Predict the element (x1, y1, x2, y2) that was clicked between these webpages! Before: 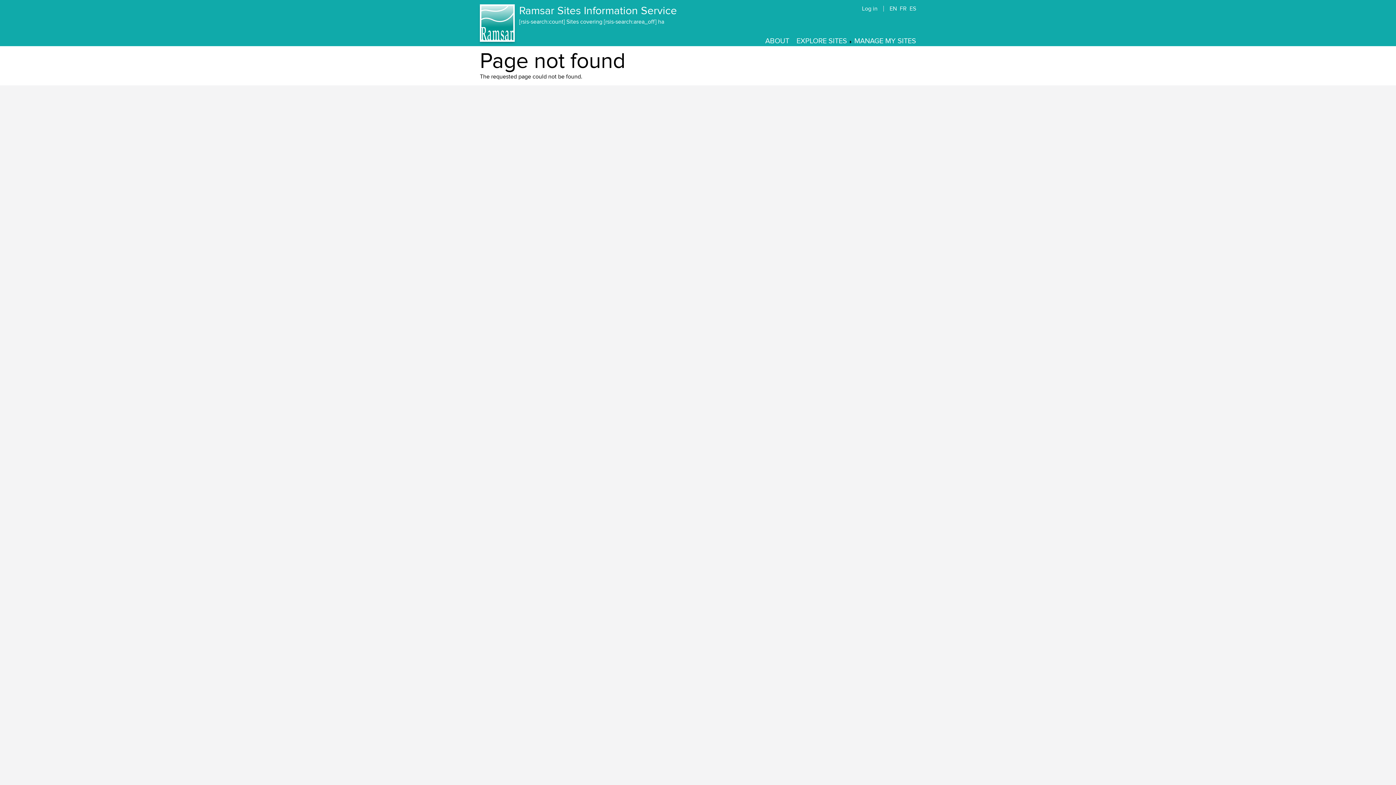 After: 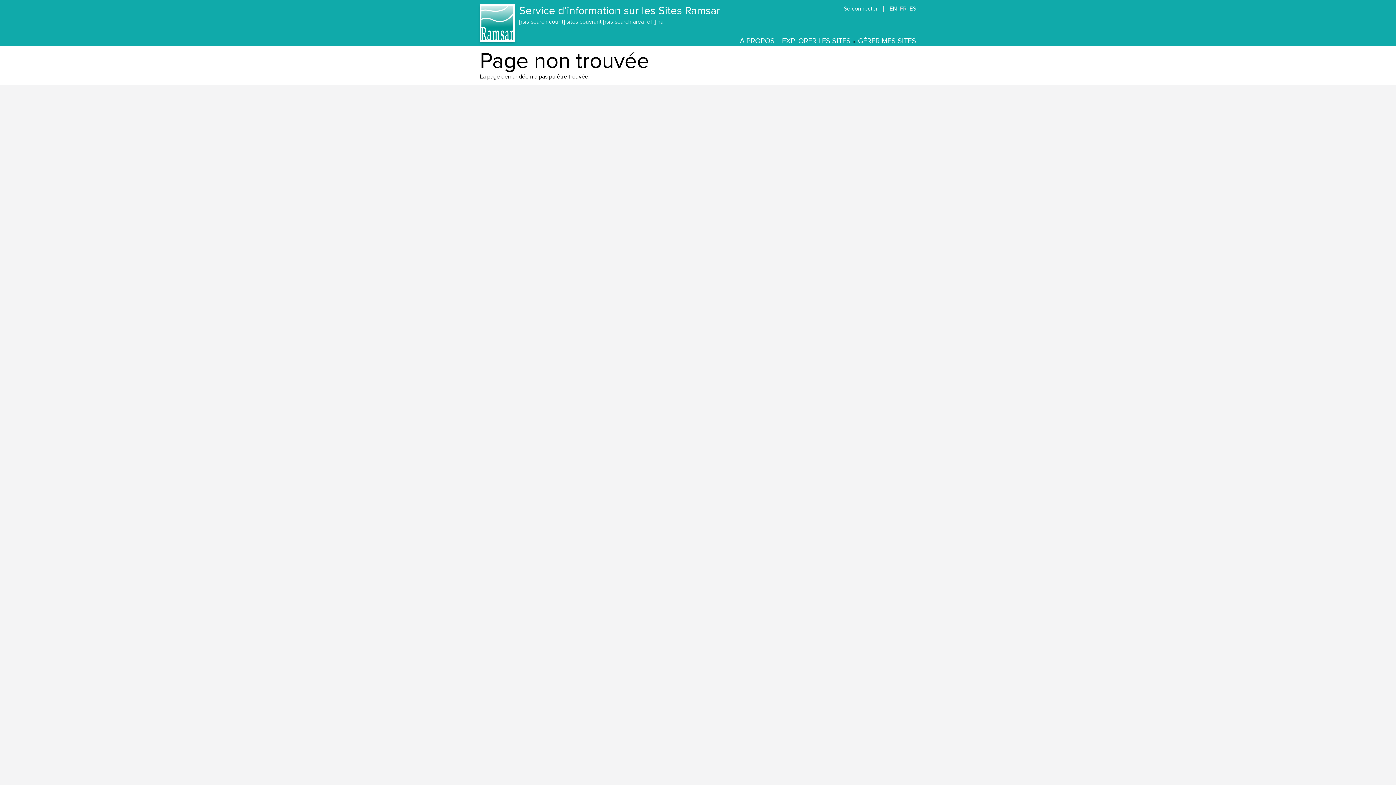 Action: bbox: (900, 5, 906, 12) label: FR